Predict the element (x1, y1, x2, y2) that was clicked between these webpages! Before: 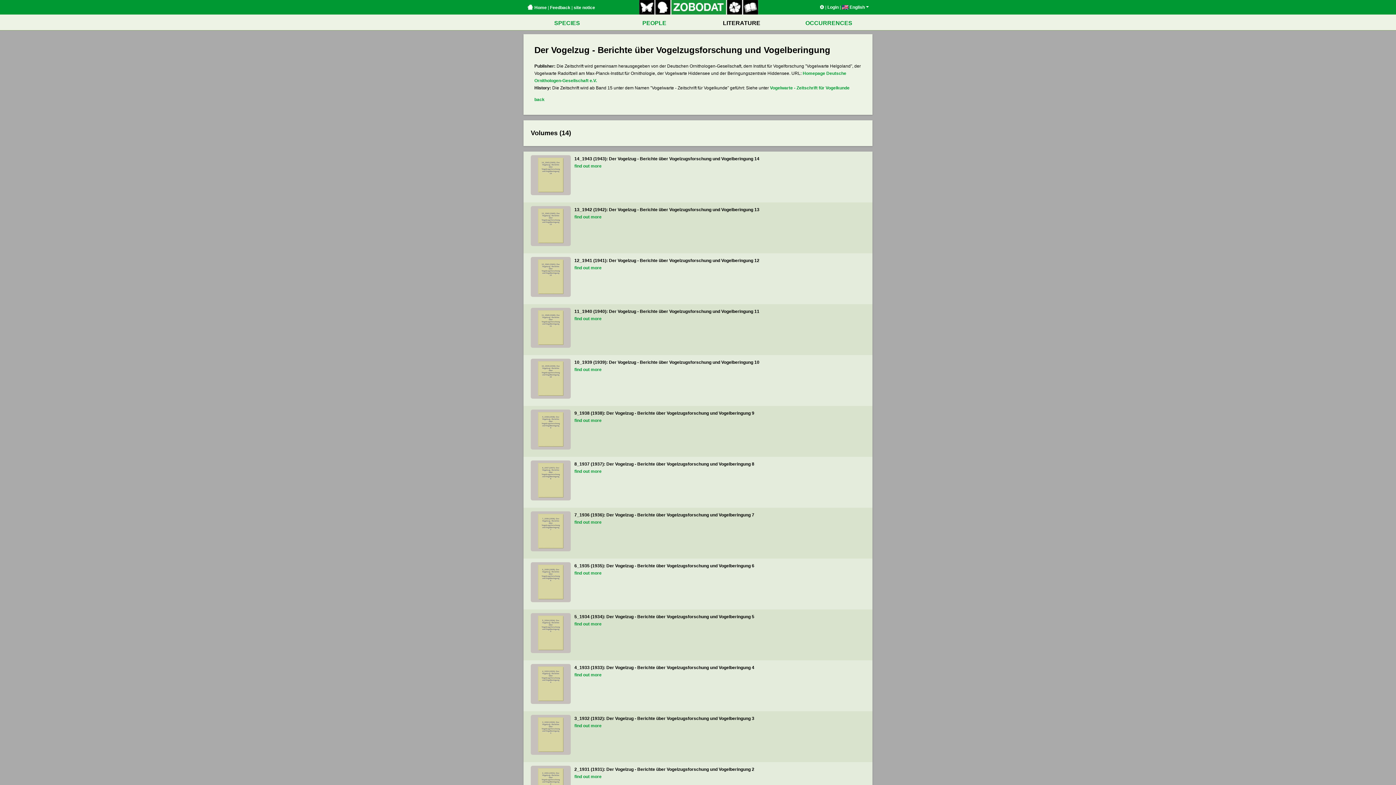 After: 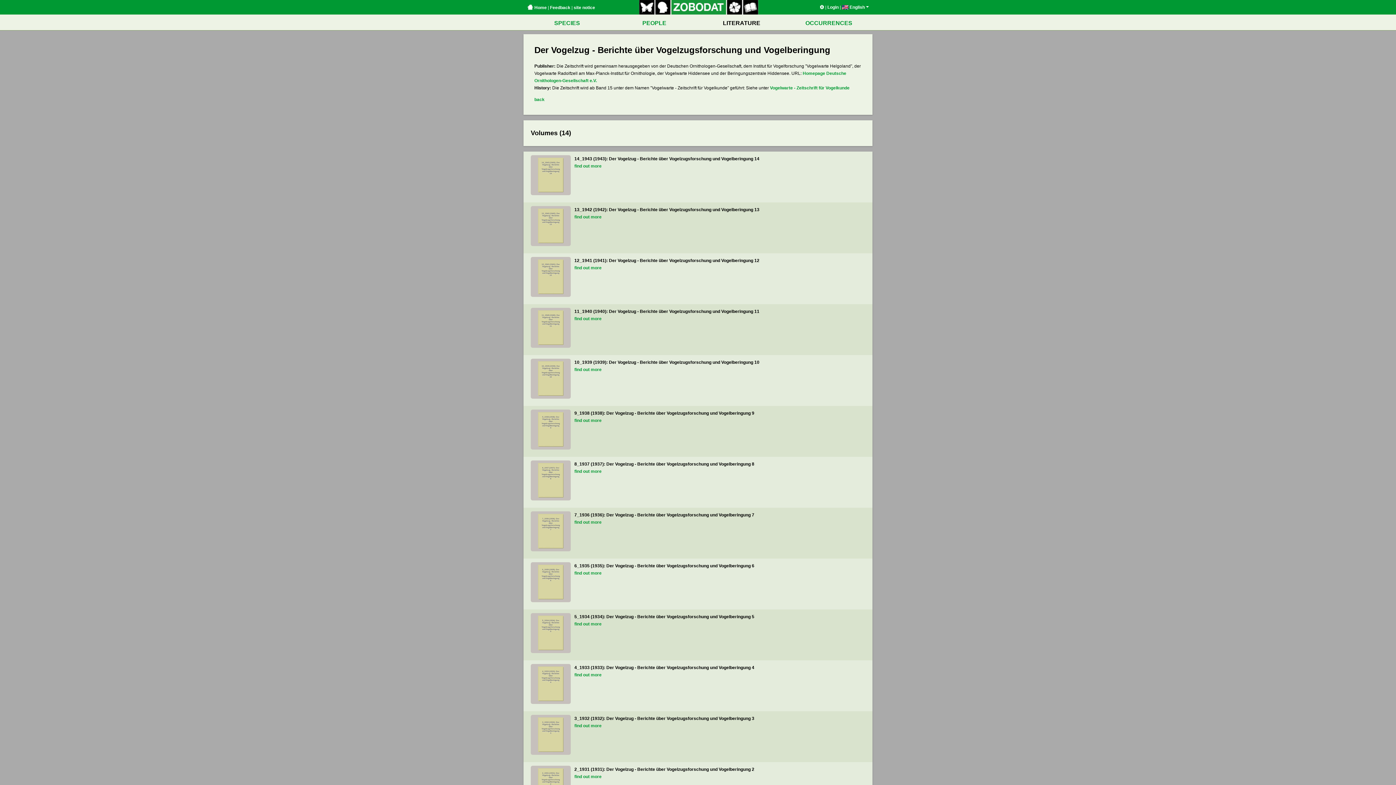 Action: bbox: (550, 5, 570, 10) label: Feedback